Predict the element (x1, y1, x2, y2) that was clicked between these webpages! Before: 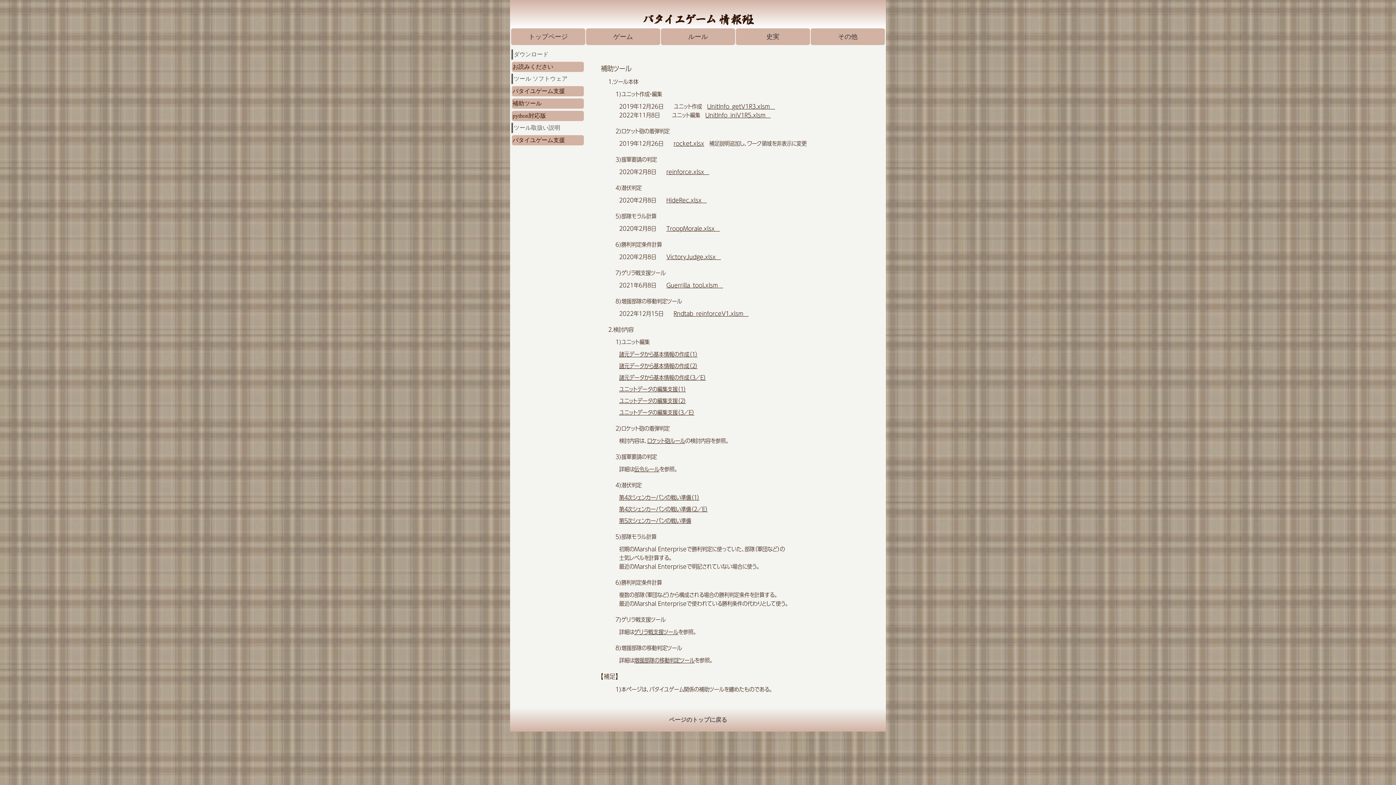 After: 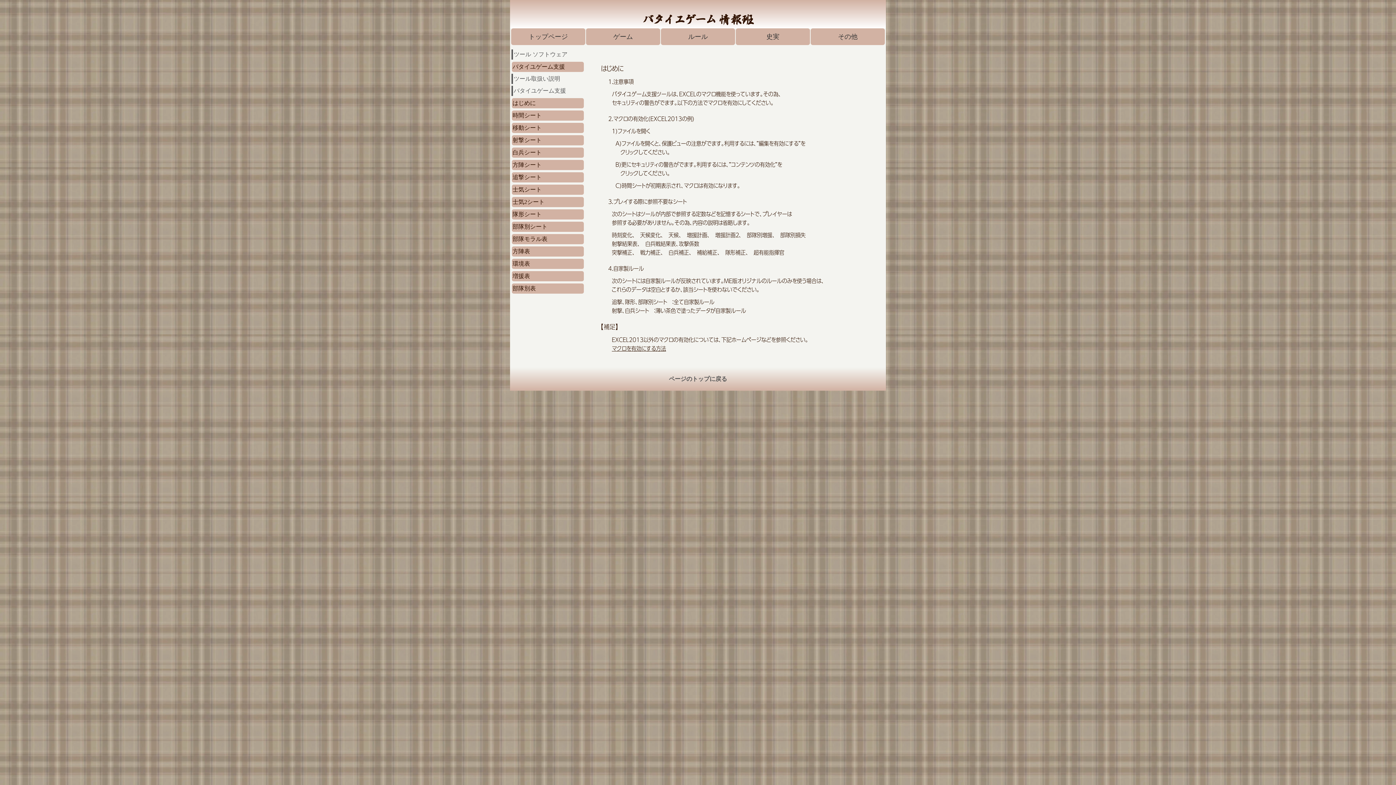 Action: bbox: (511, 134, 584, 145) label: バタイユゲーム支援